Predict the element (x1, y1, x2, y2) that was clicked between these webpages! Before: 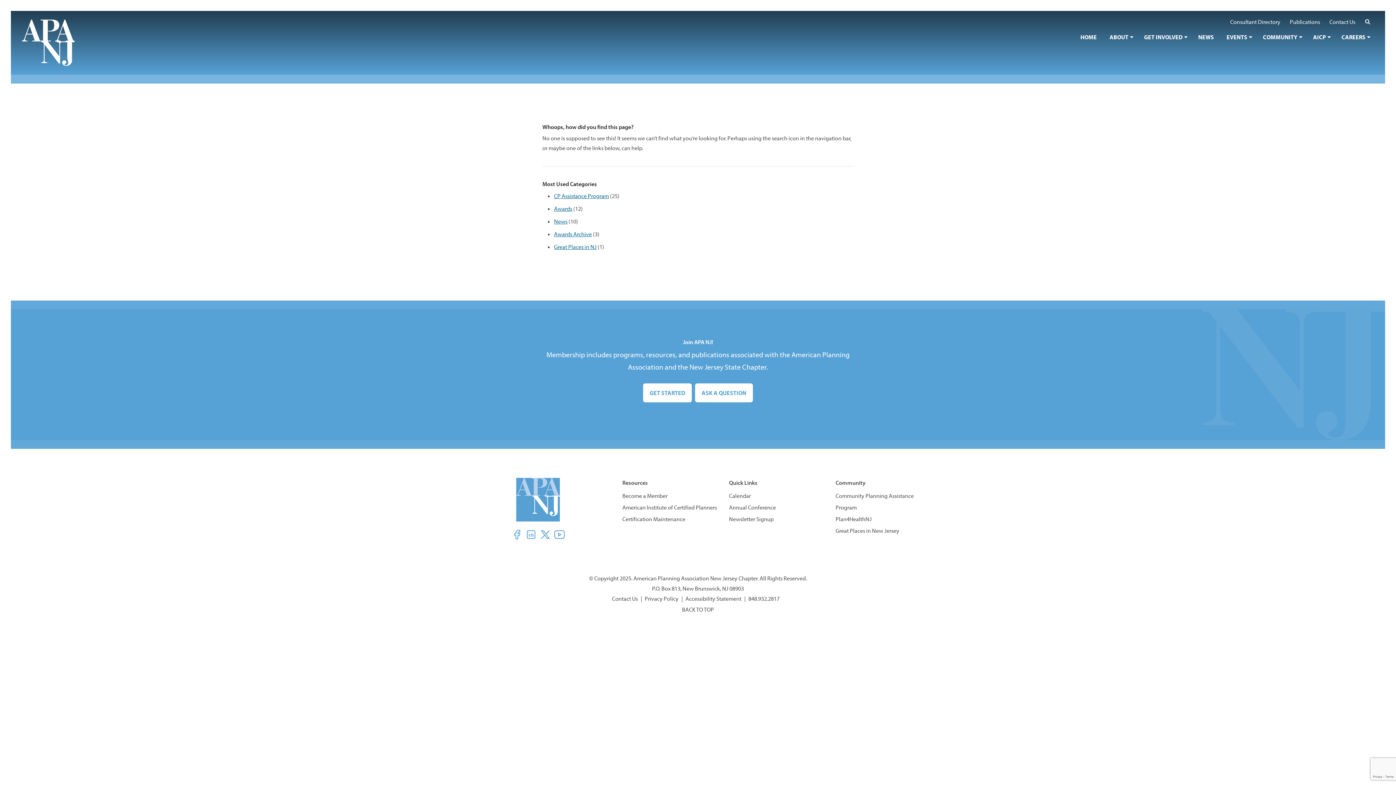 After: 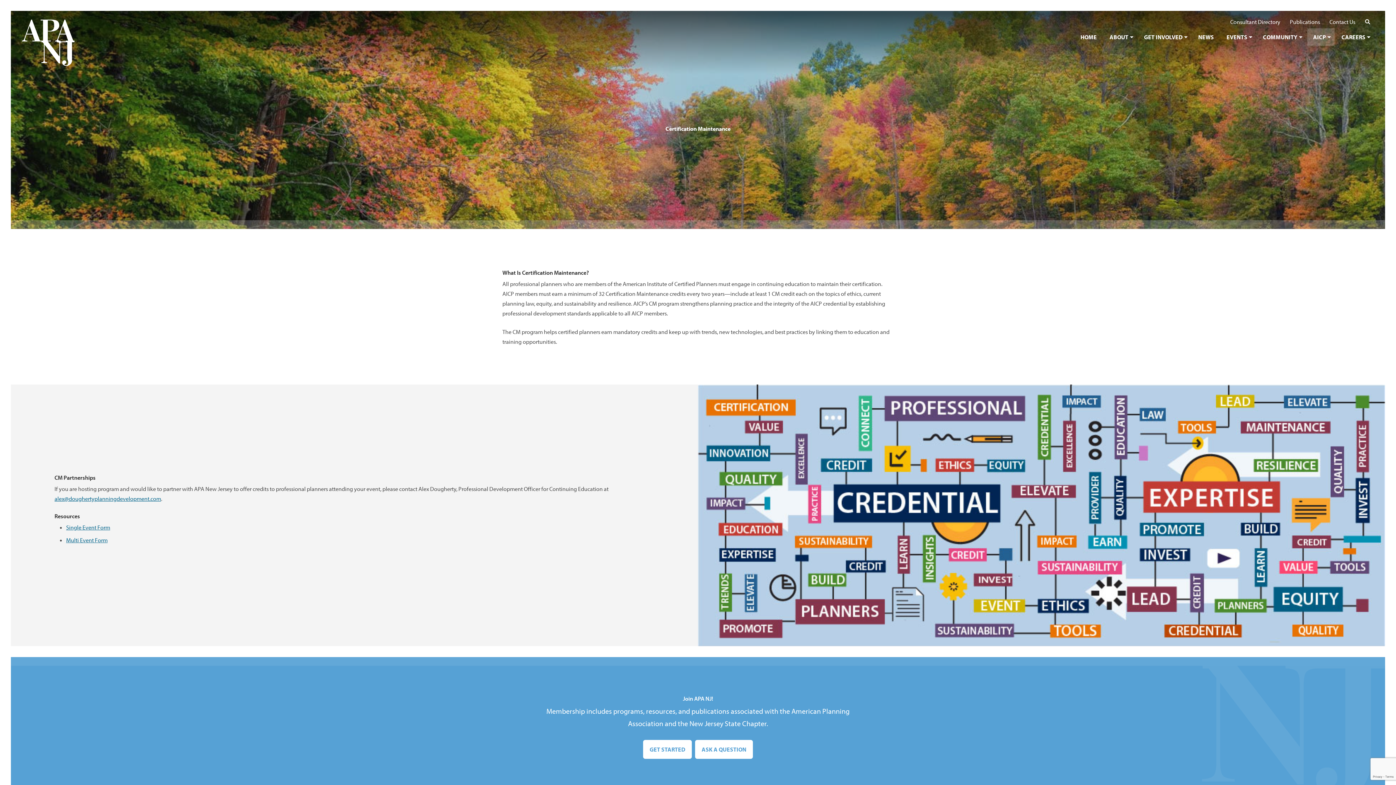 Action: bbox: (622, 515, 685, 522) label: Certification Maintenance